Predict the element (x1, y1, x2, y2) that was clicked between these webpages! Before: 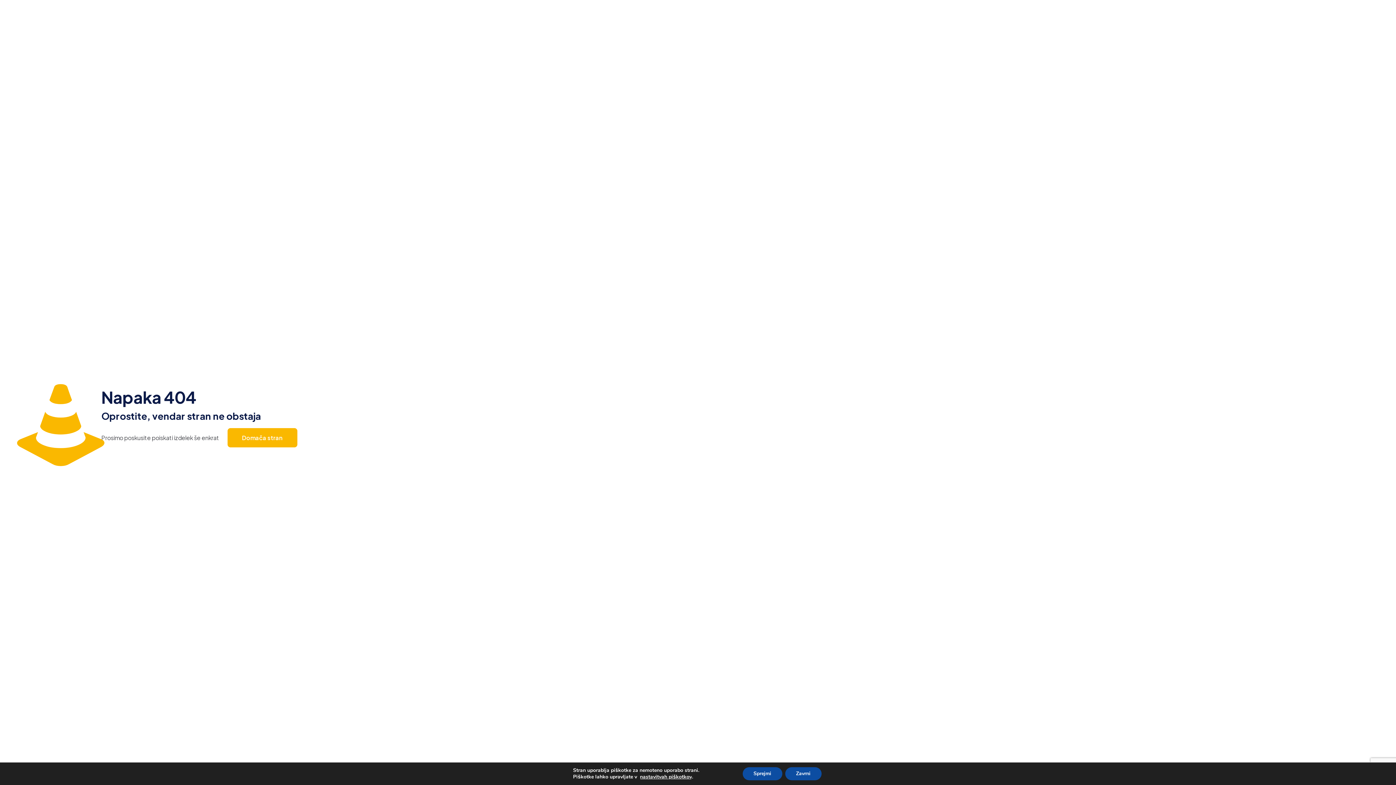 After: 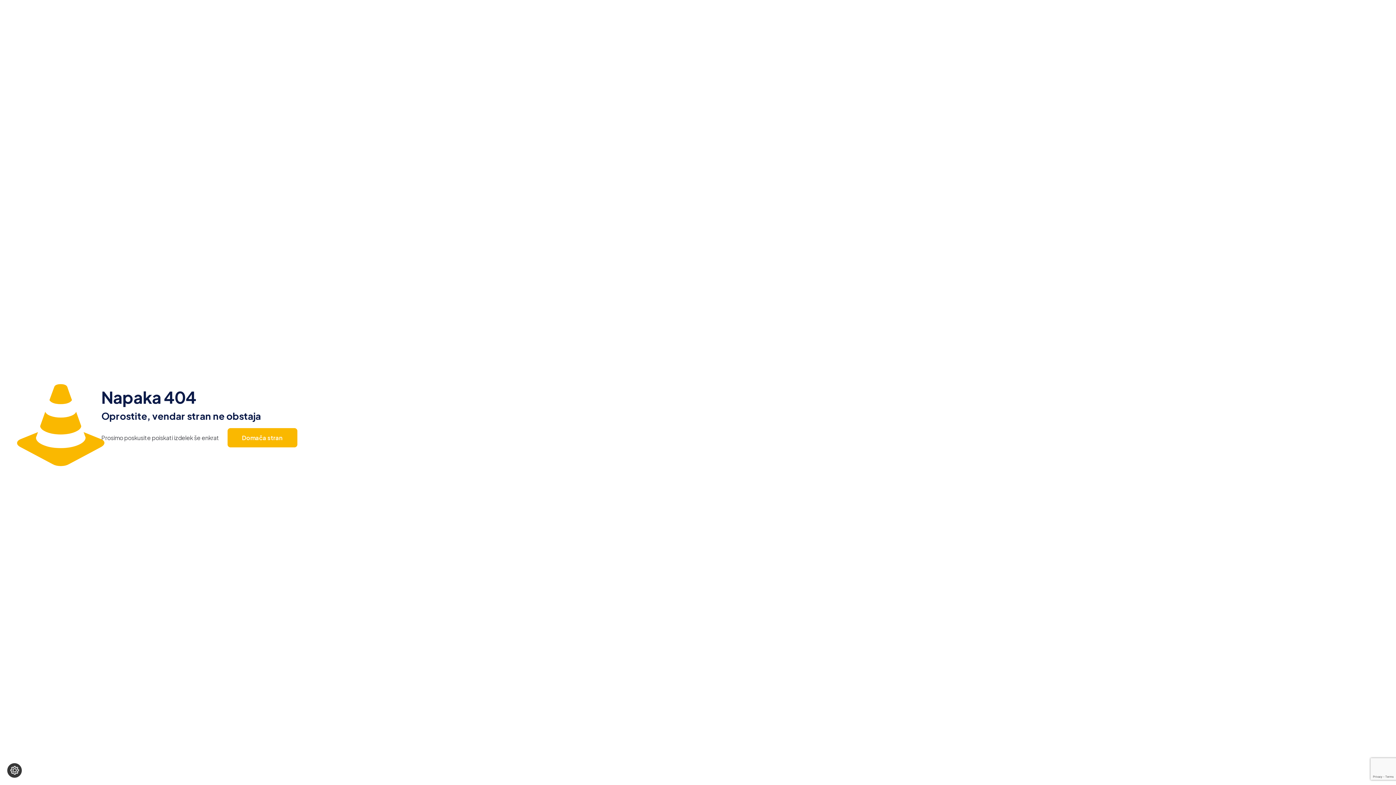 Action: label: Zavrni bbox: (785, 767, 821, 780)